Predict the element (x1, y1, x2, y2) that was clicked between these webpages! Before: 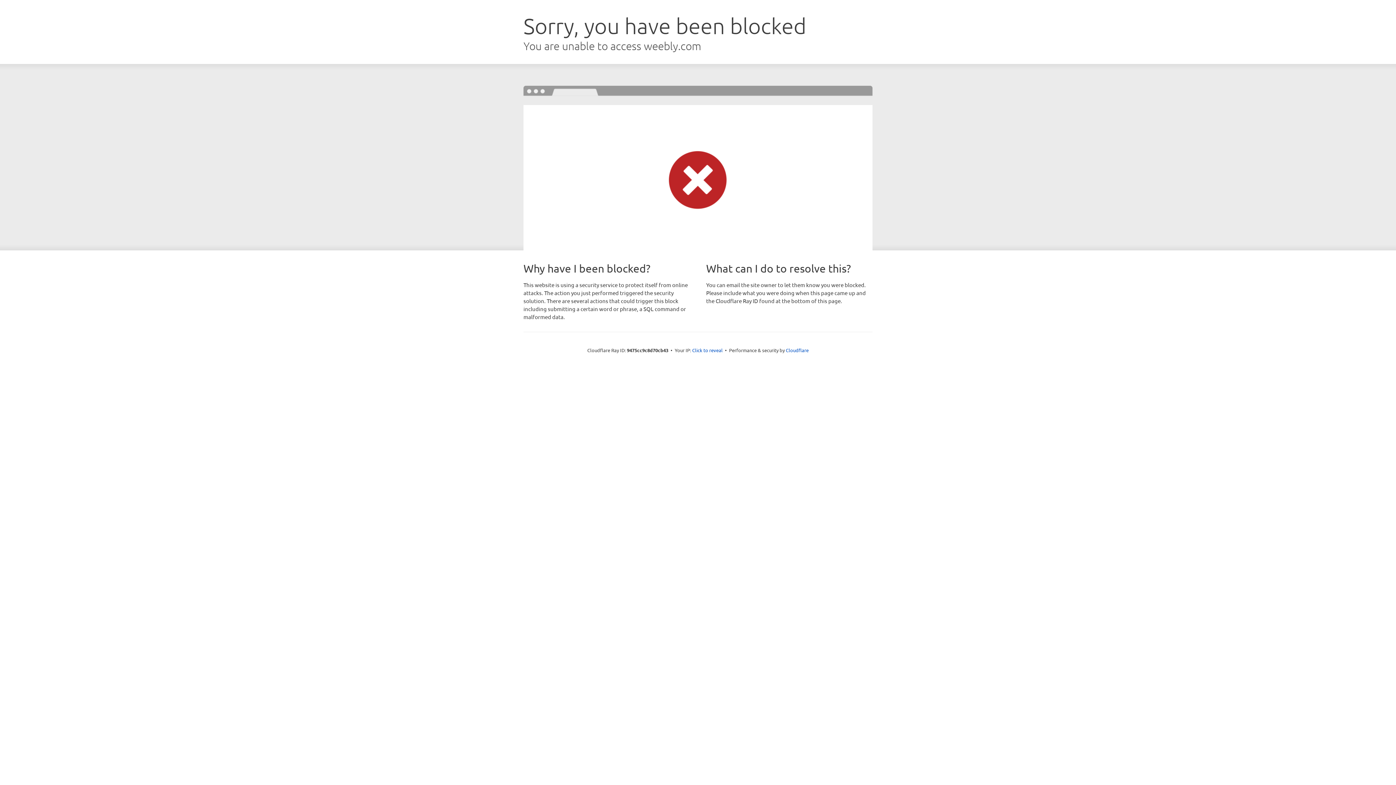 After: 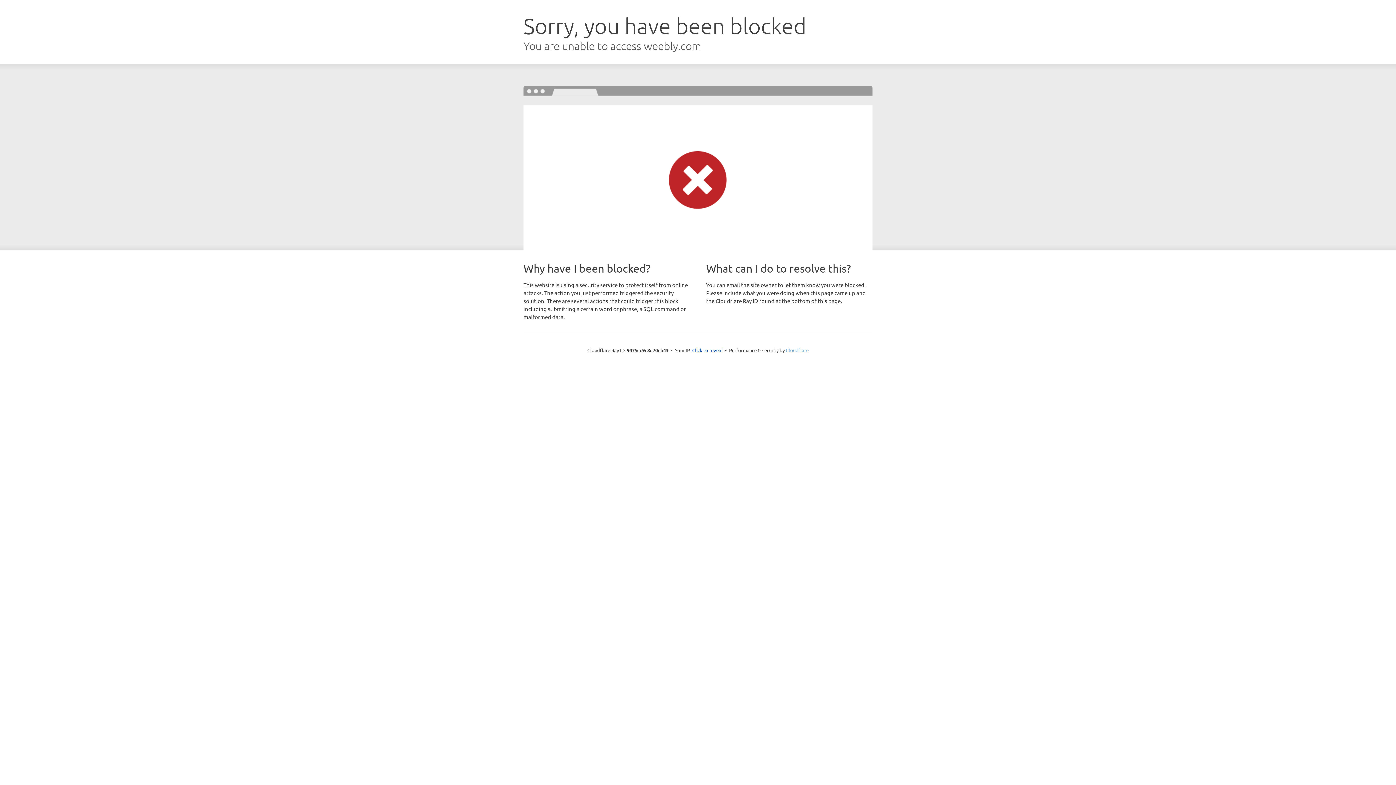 Action: label: Cloudflare bbox: (786, 347, 808, 353)